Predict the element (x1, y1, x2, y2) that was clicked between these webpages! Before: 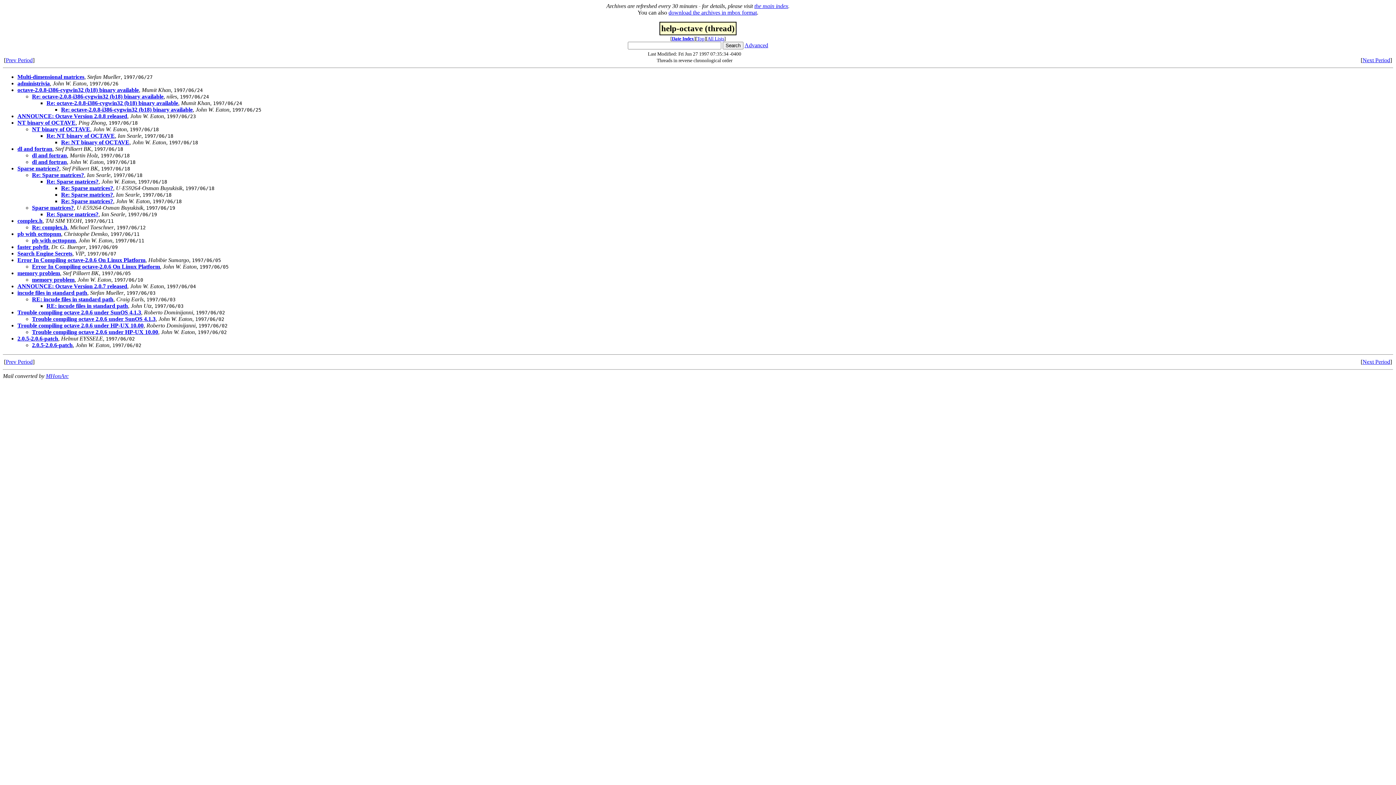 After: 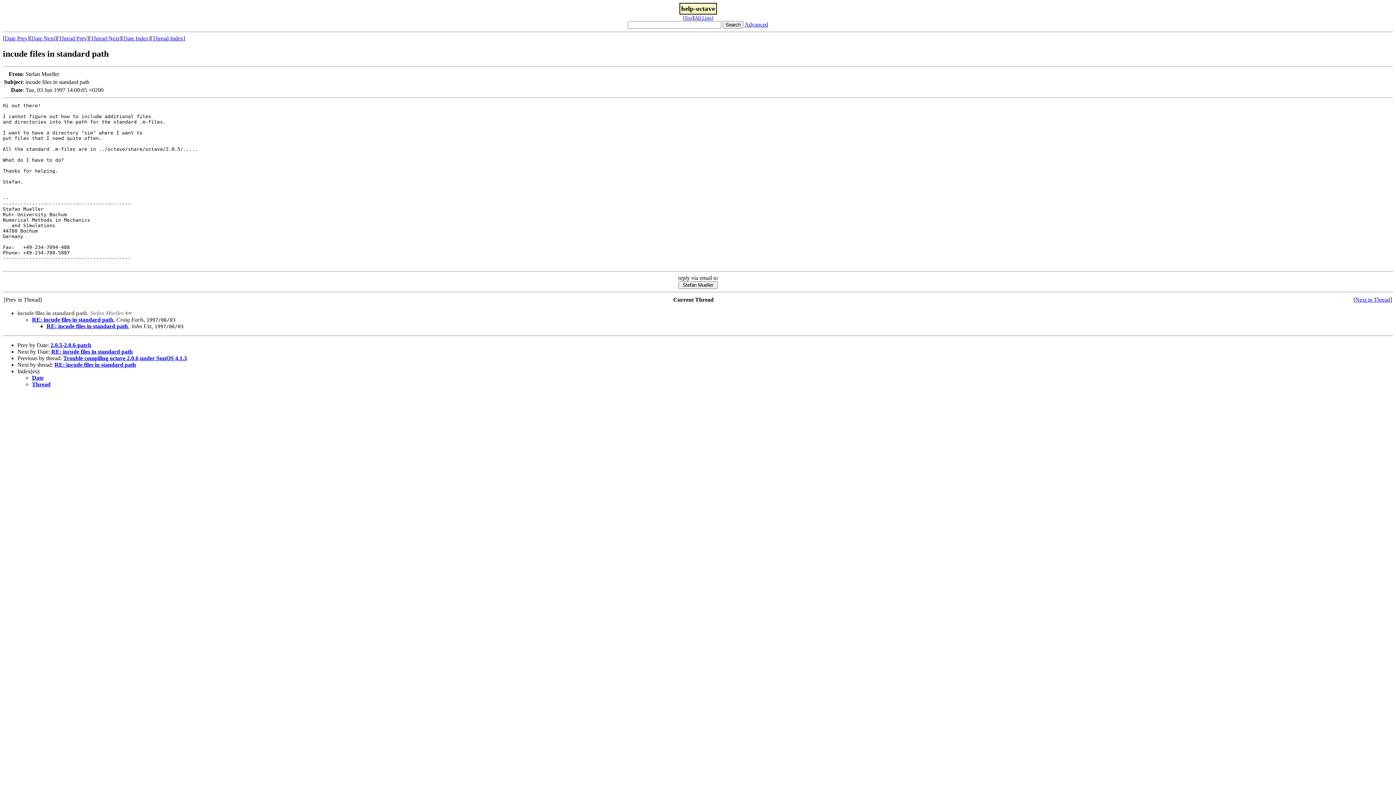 Action: label: incude files in standard path bbox: (17, 289, 87, 296)